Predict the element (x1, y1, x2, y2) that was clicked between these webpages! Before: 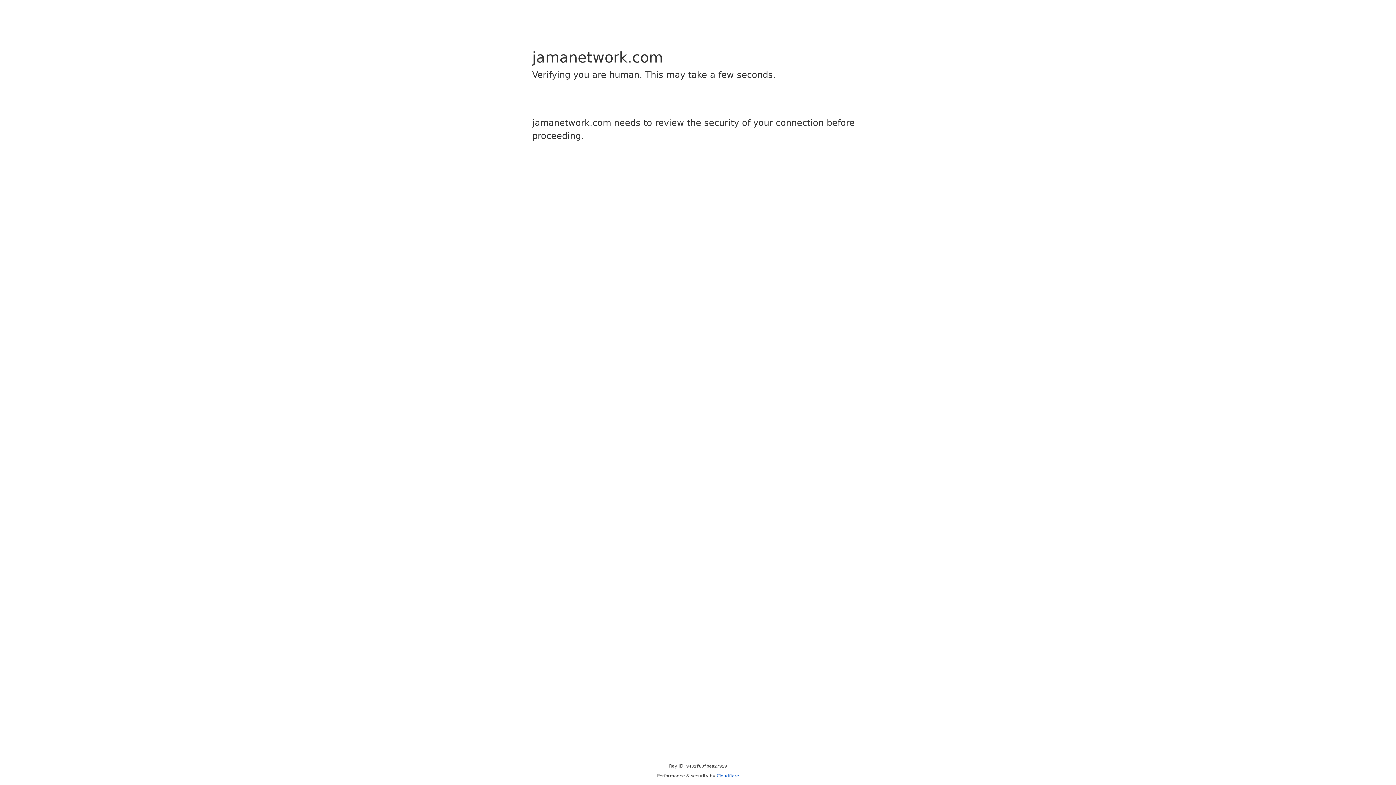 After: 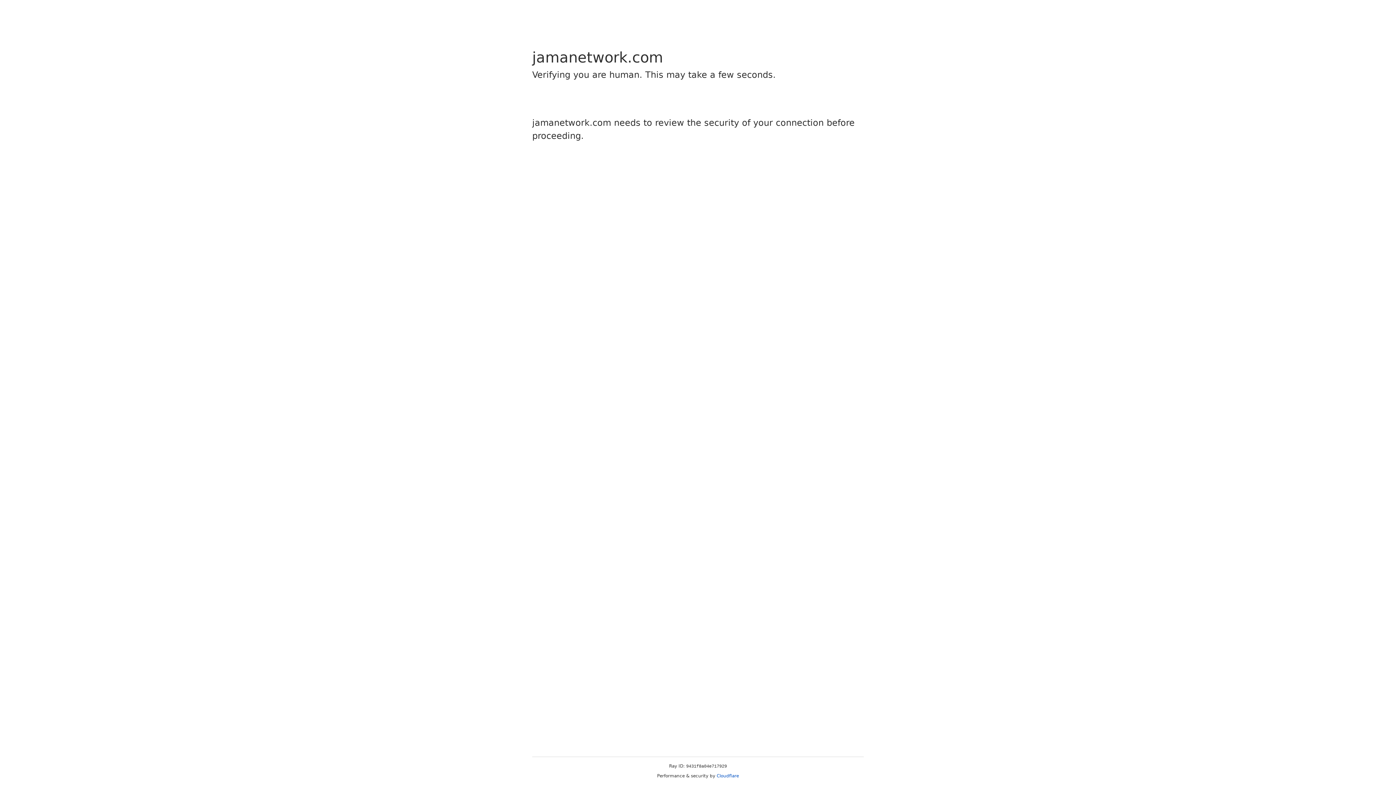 Action: label: Cloudflare bbox: (716, 773, 739, 778)